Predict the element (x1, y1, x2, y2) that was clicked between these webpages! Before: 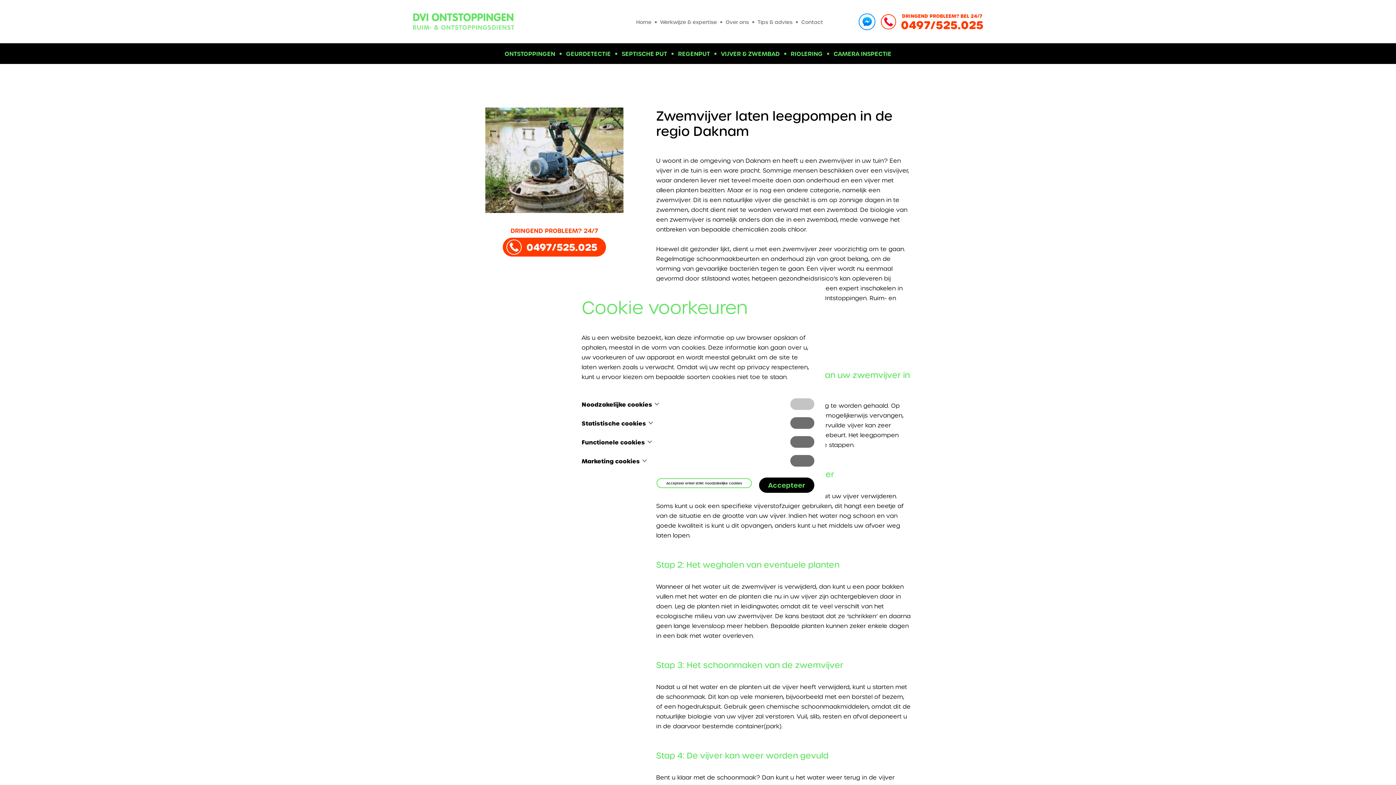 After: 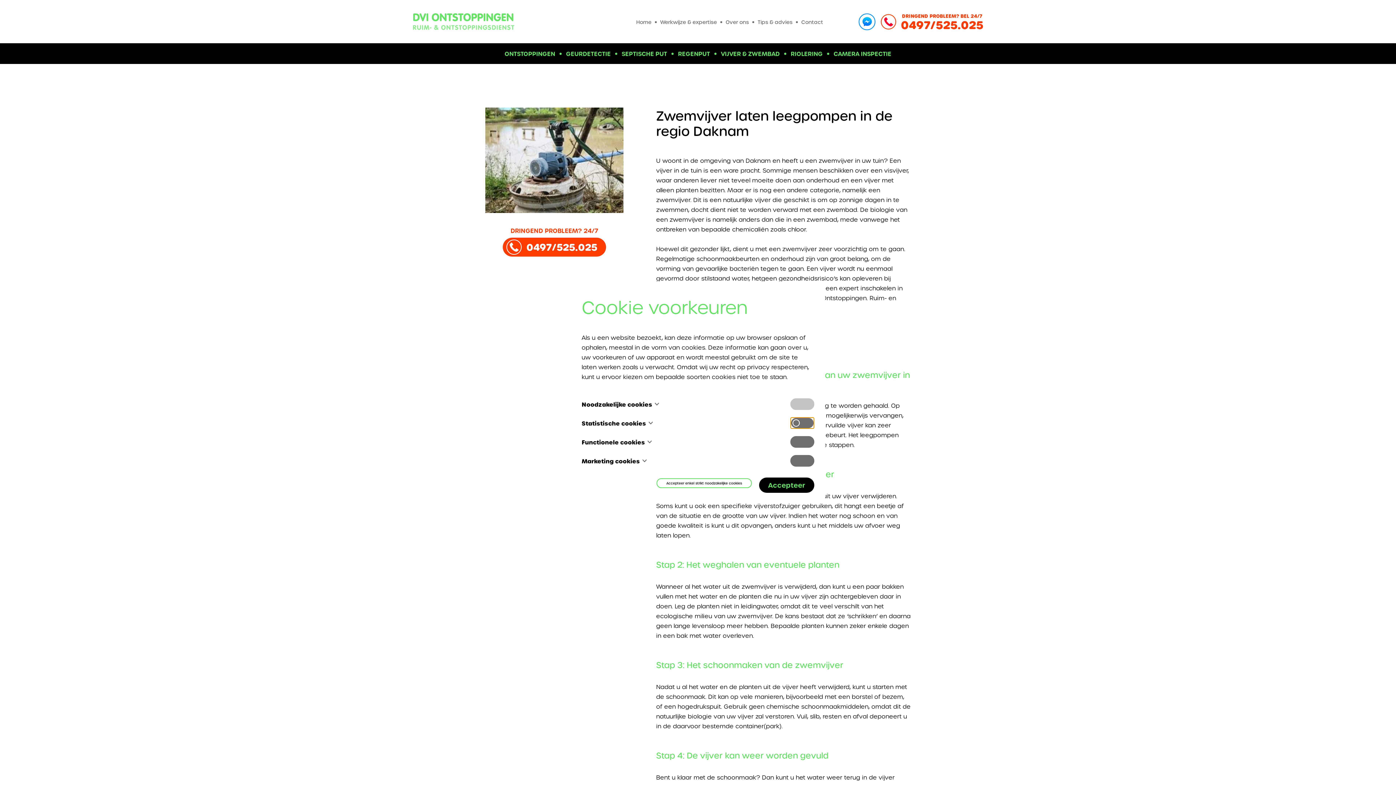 Action: bbox: (790, 417, 814, 429) label: Toggle cookie compliance